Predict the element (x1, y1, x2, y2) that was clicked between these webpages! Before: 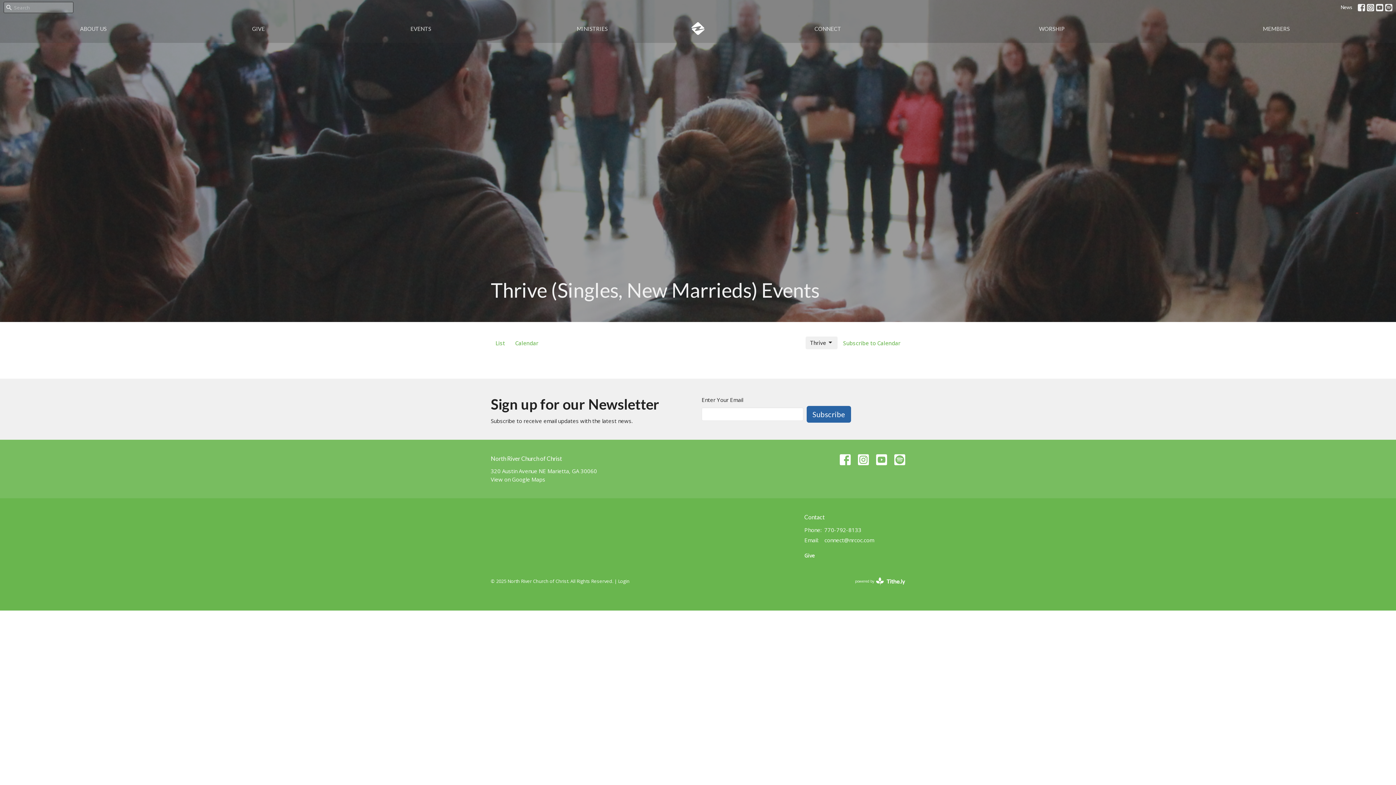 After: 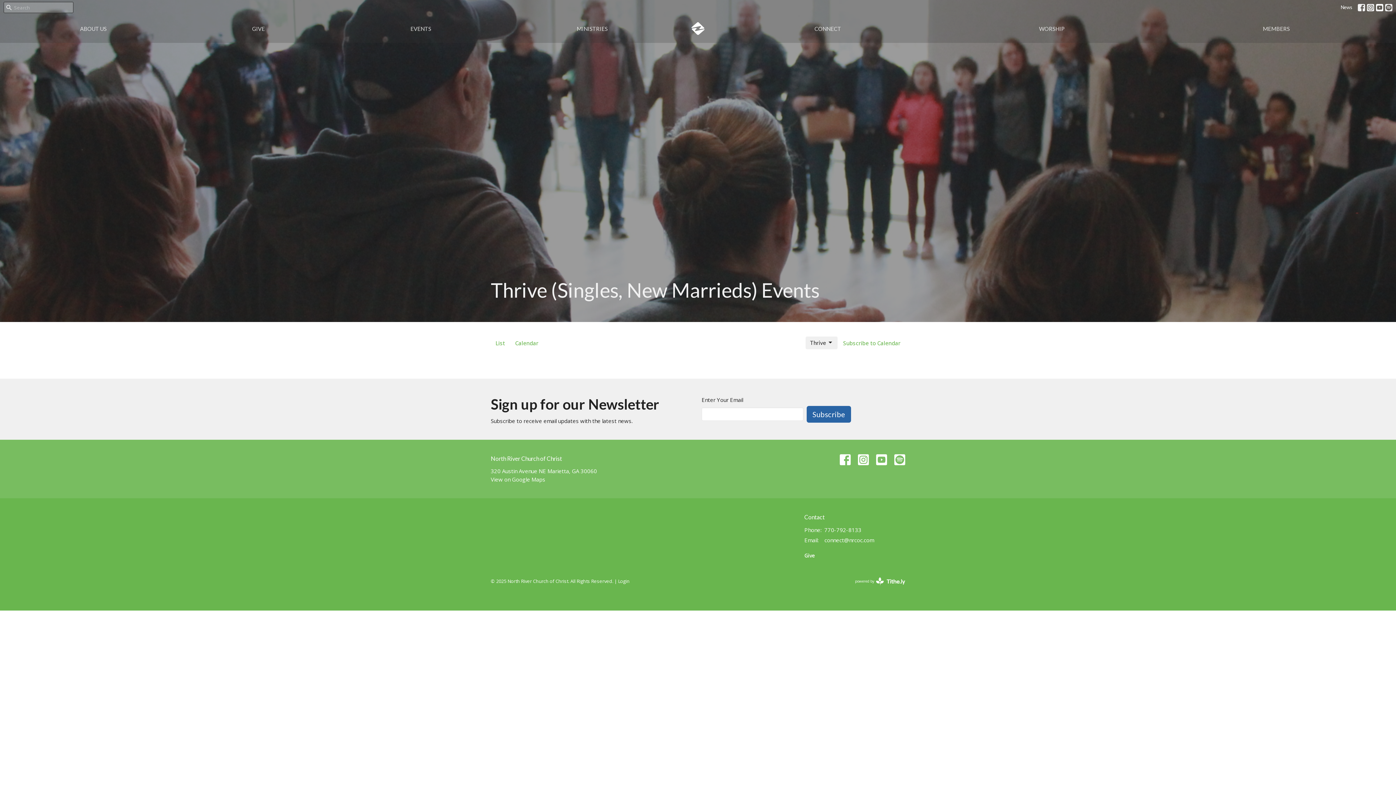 Action: bbox: (1376, 3, 1383, 11)